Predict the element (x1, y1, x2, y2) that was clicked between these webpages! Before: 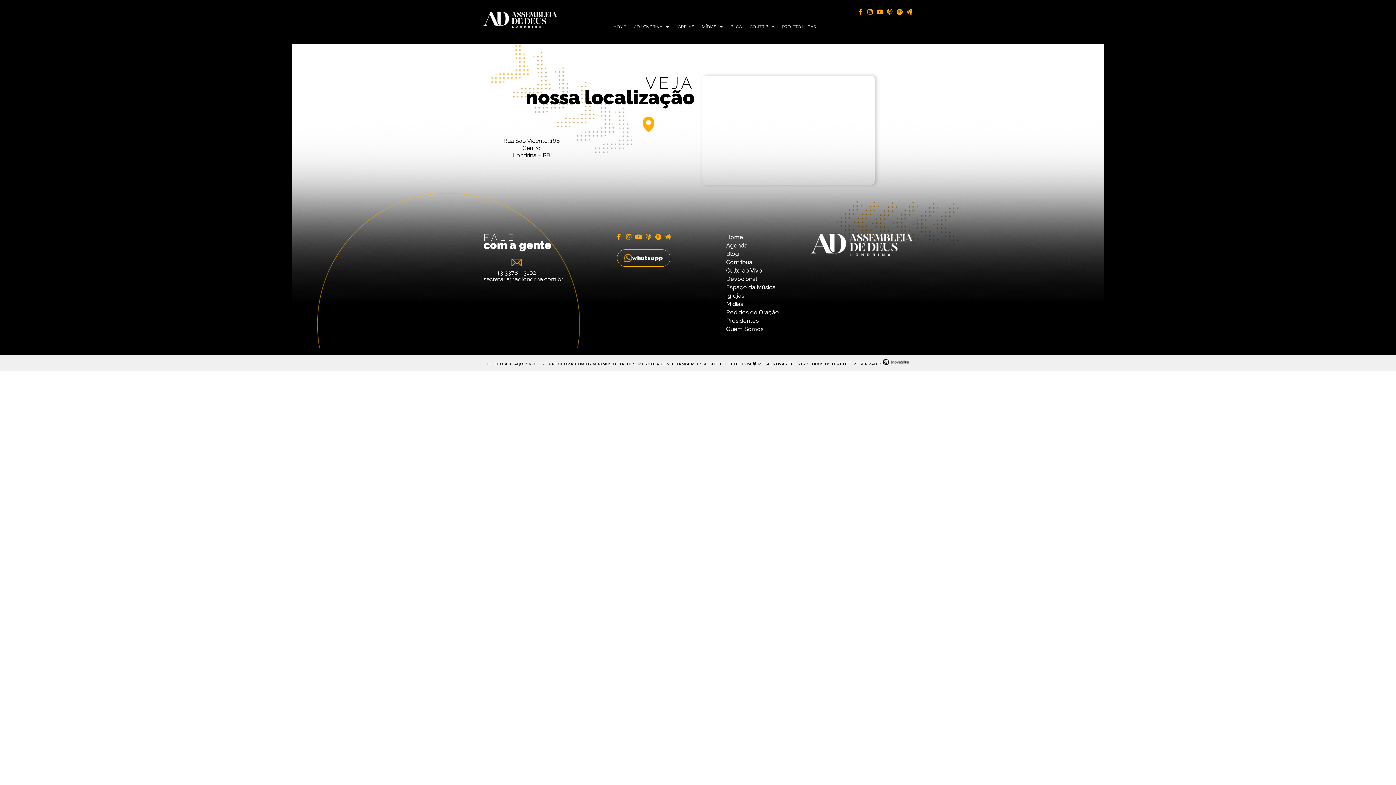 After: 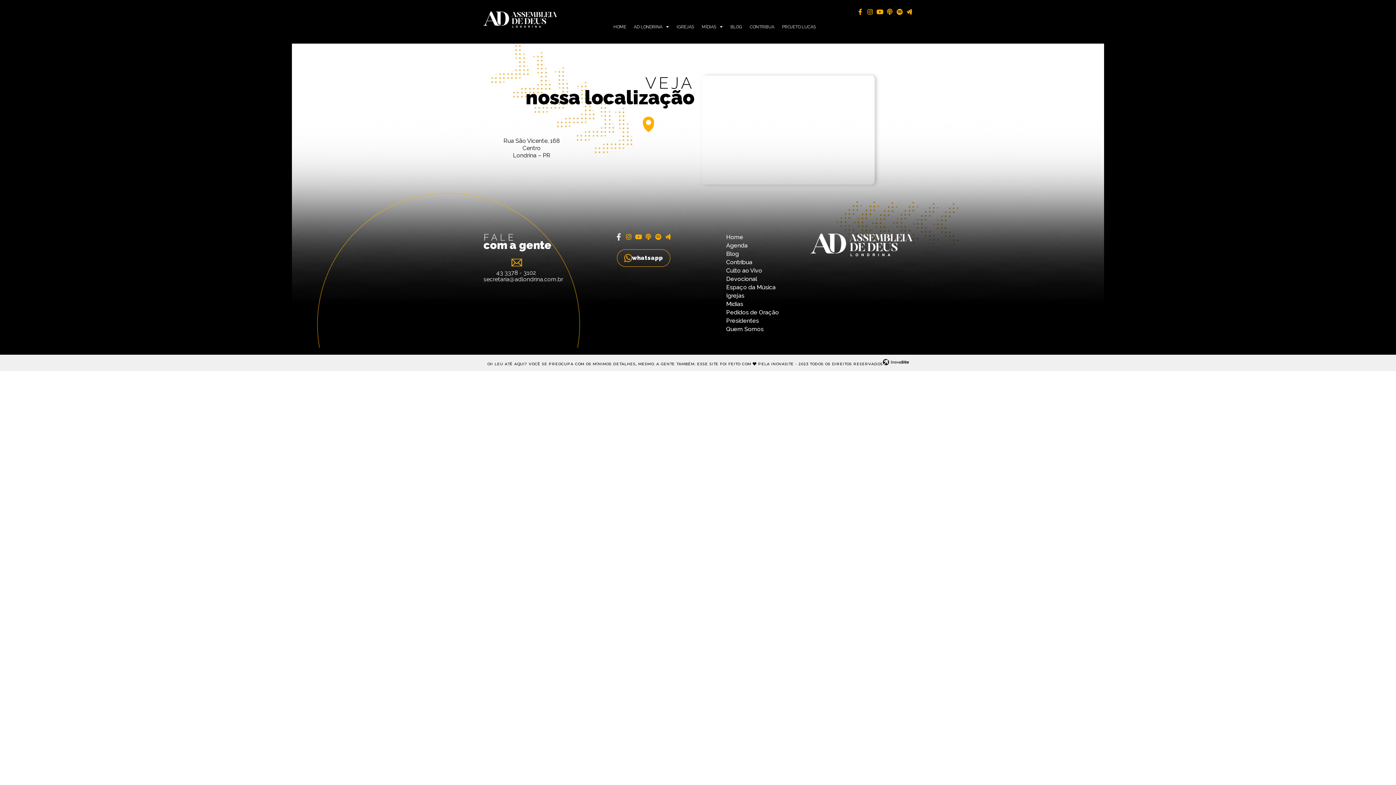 Action: bbox: (616, 233, 622, 240) label: Facebook-f